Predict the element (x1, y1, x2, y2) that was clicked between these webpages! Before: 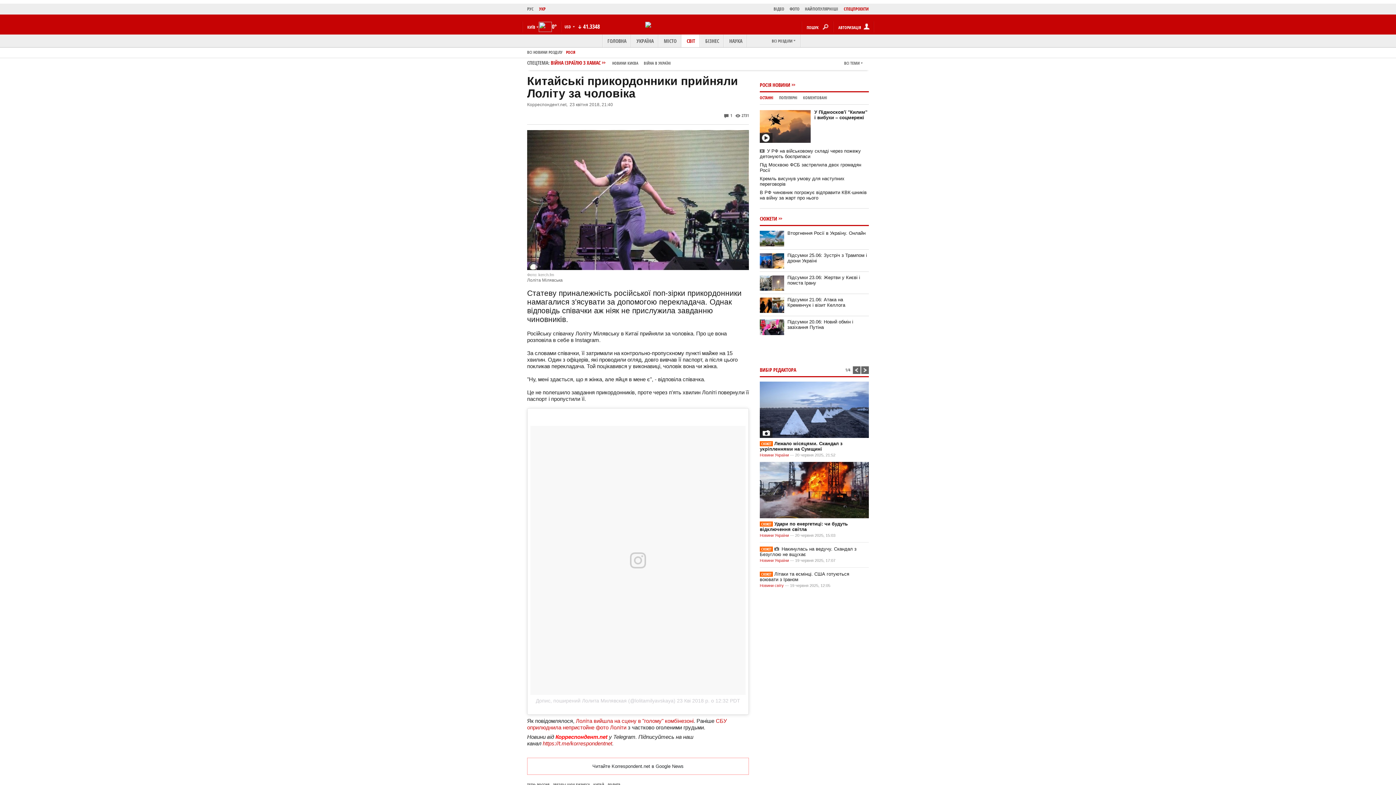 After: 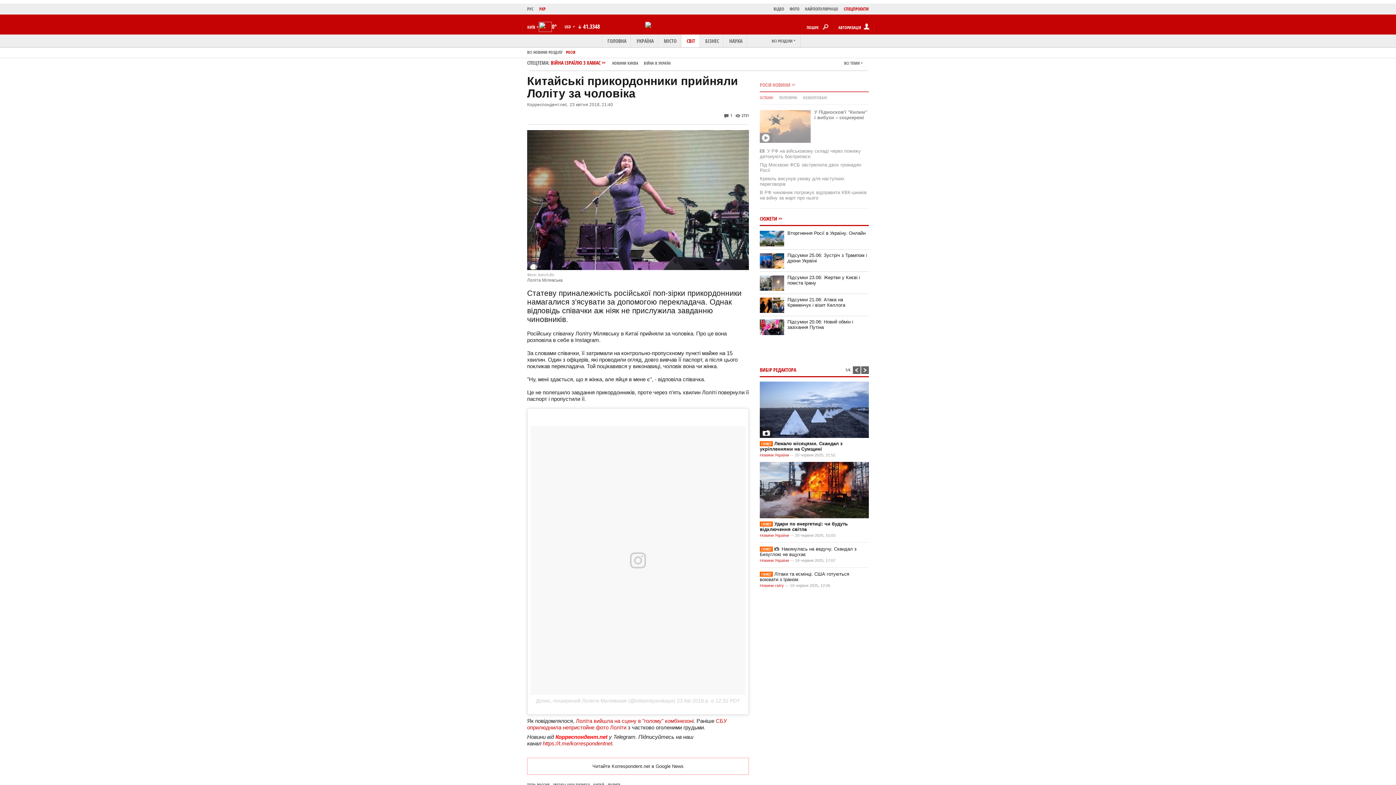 Action: label: КОМЕНТОВАНІ bbox: (803, 95, 827, 100)